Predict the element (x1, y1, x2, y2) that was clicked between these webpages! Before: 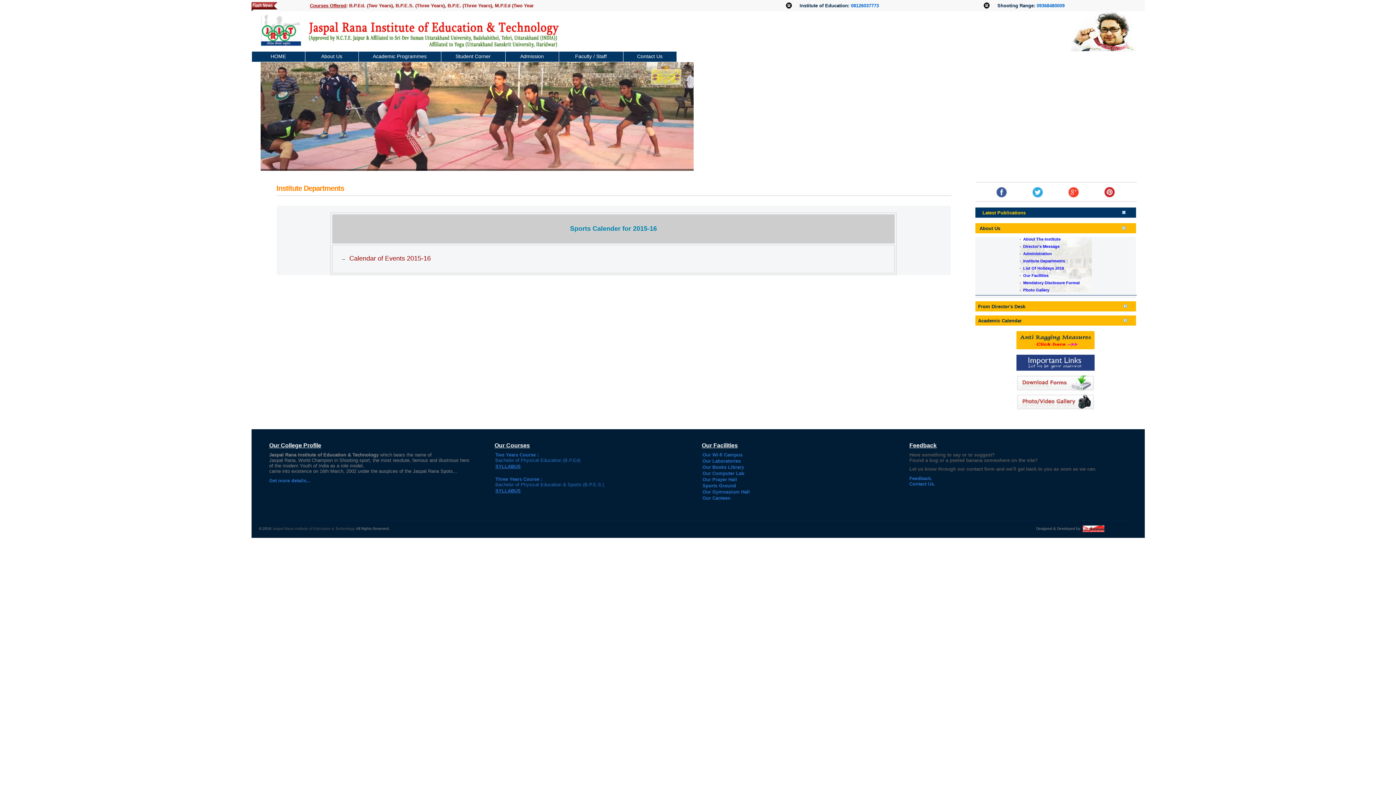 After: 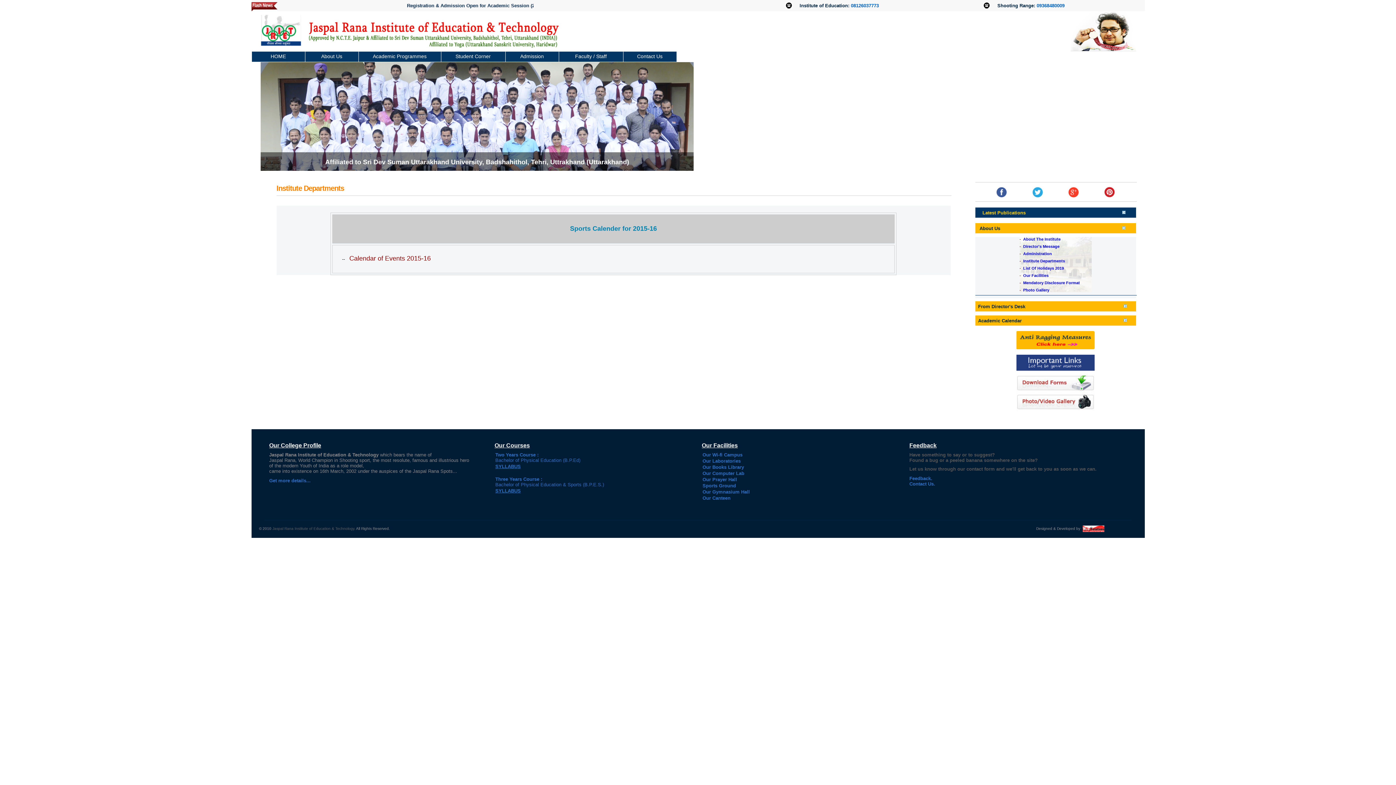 Action: bbox: (0, 0, 1396, 785)